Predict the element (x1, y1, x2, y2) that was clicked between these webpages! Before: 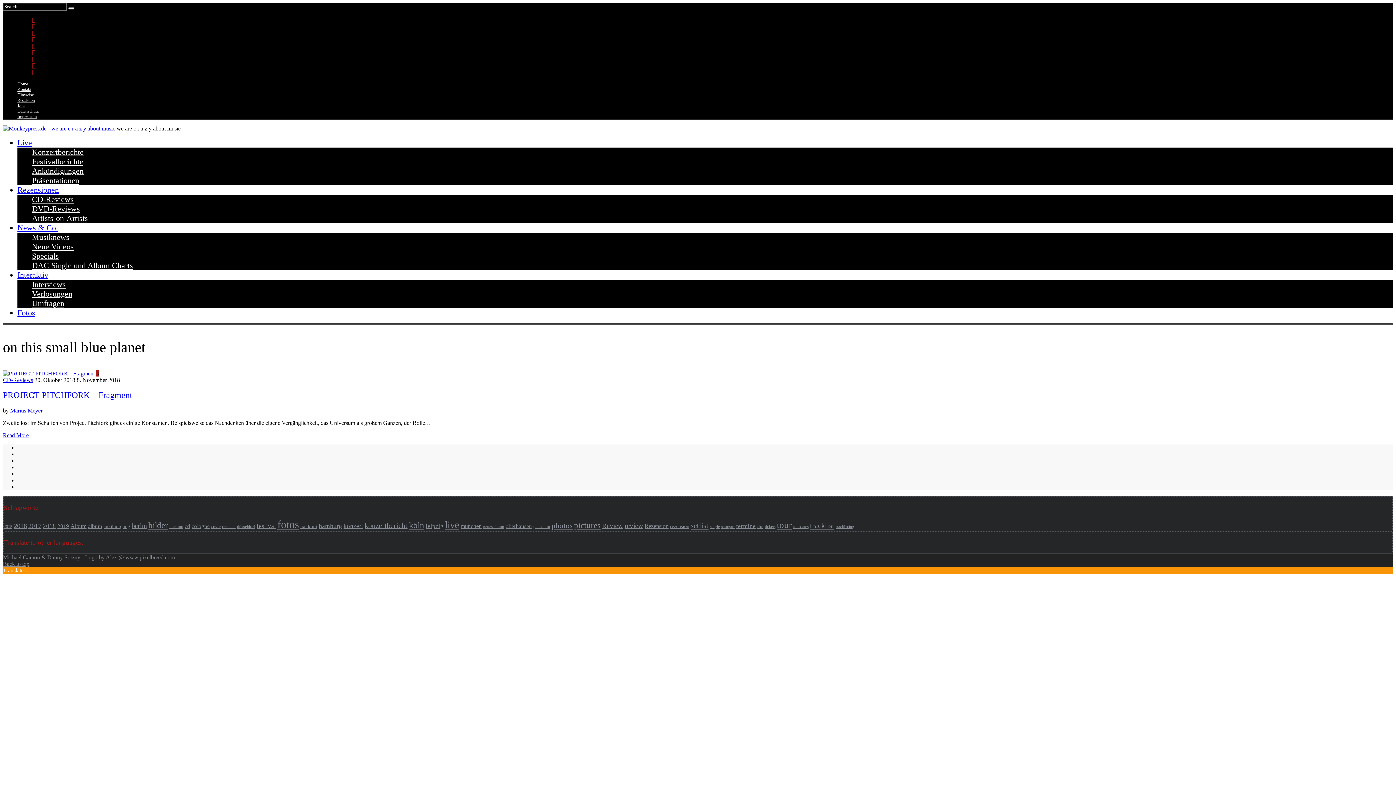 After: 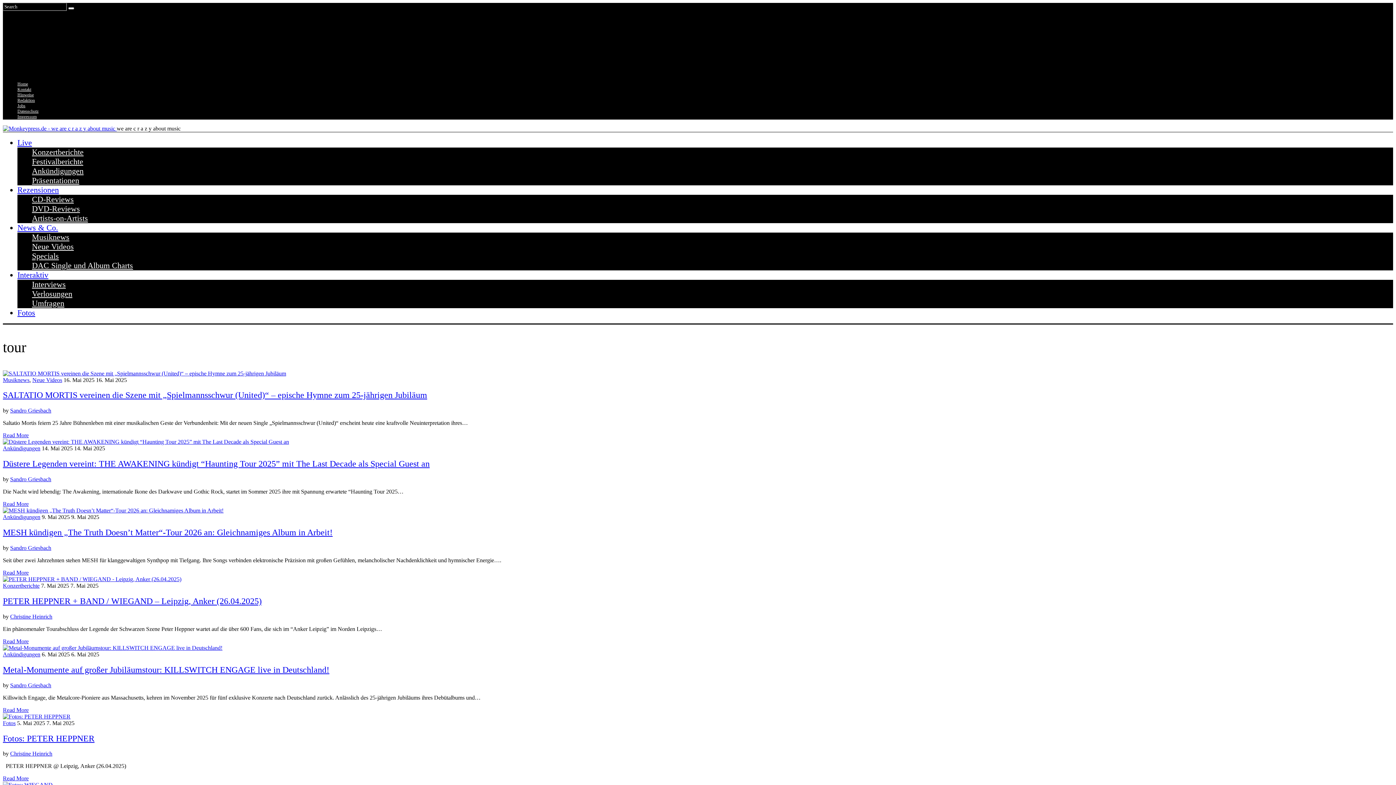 Action: bbox: (777, 520, 792, 530) label: tour (2.268 Einträge)